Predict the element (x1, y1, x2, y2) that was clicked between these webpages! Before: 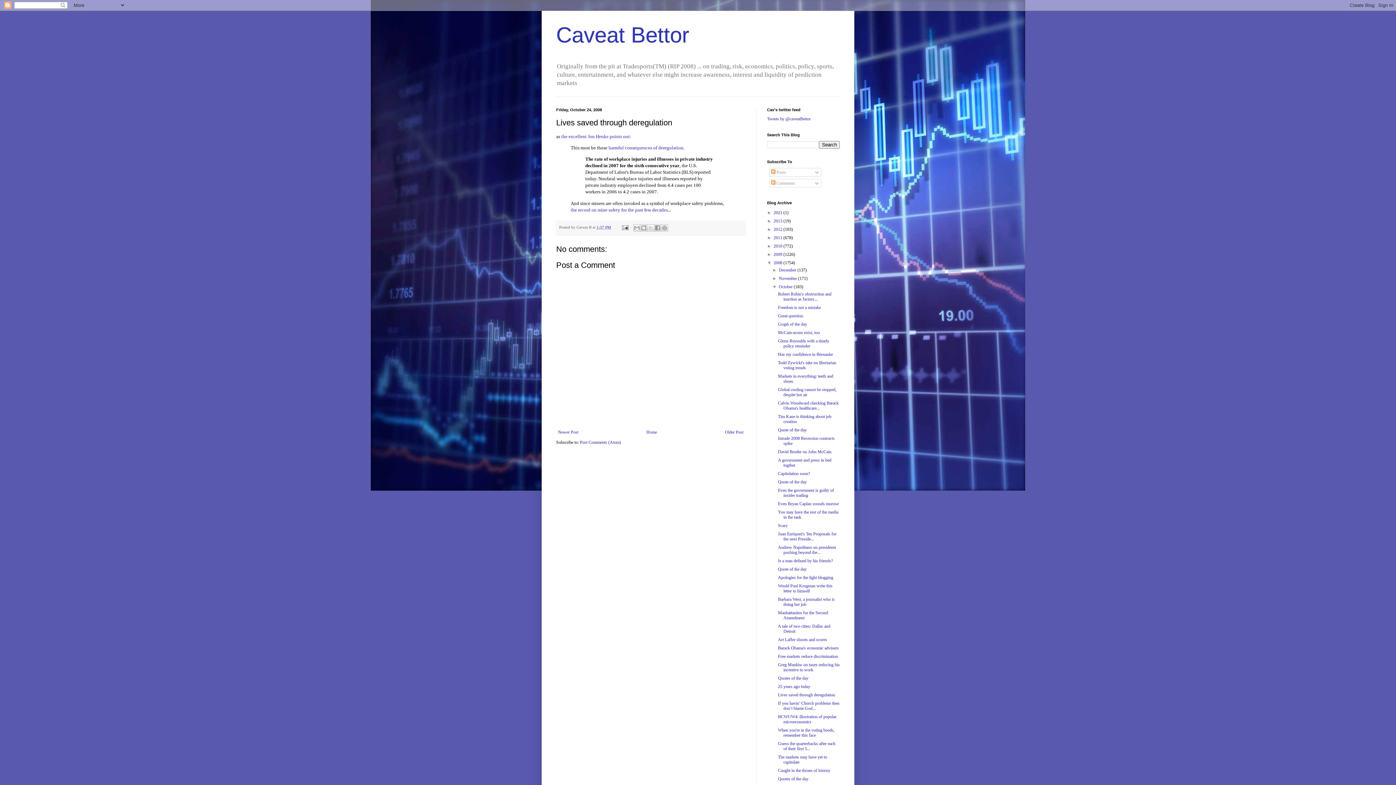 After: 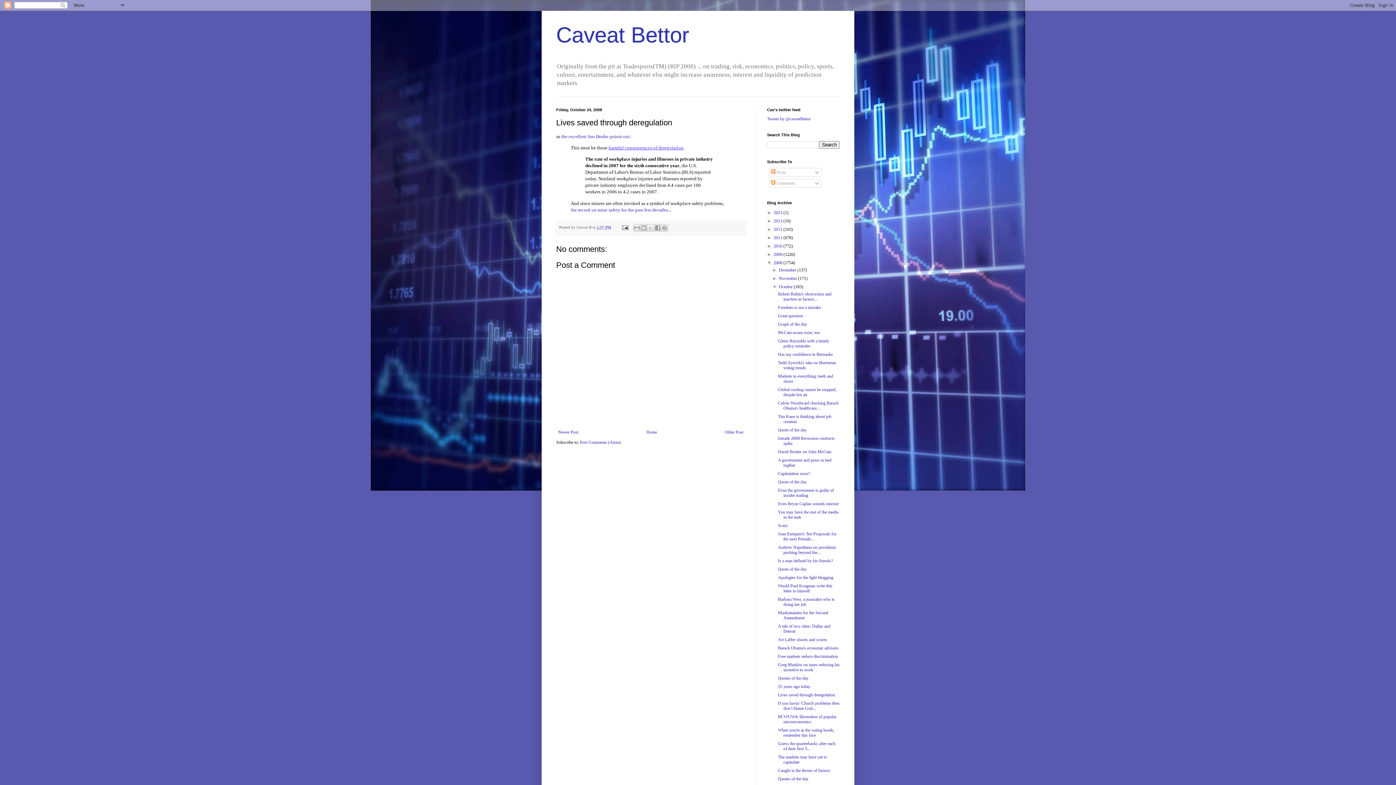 Action: bbox: (608, 145, 683, 150) label: harmful consequences of deregulation